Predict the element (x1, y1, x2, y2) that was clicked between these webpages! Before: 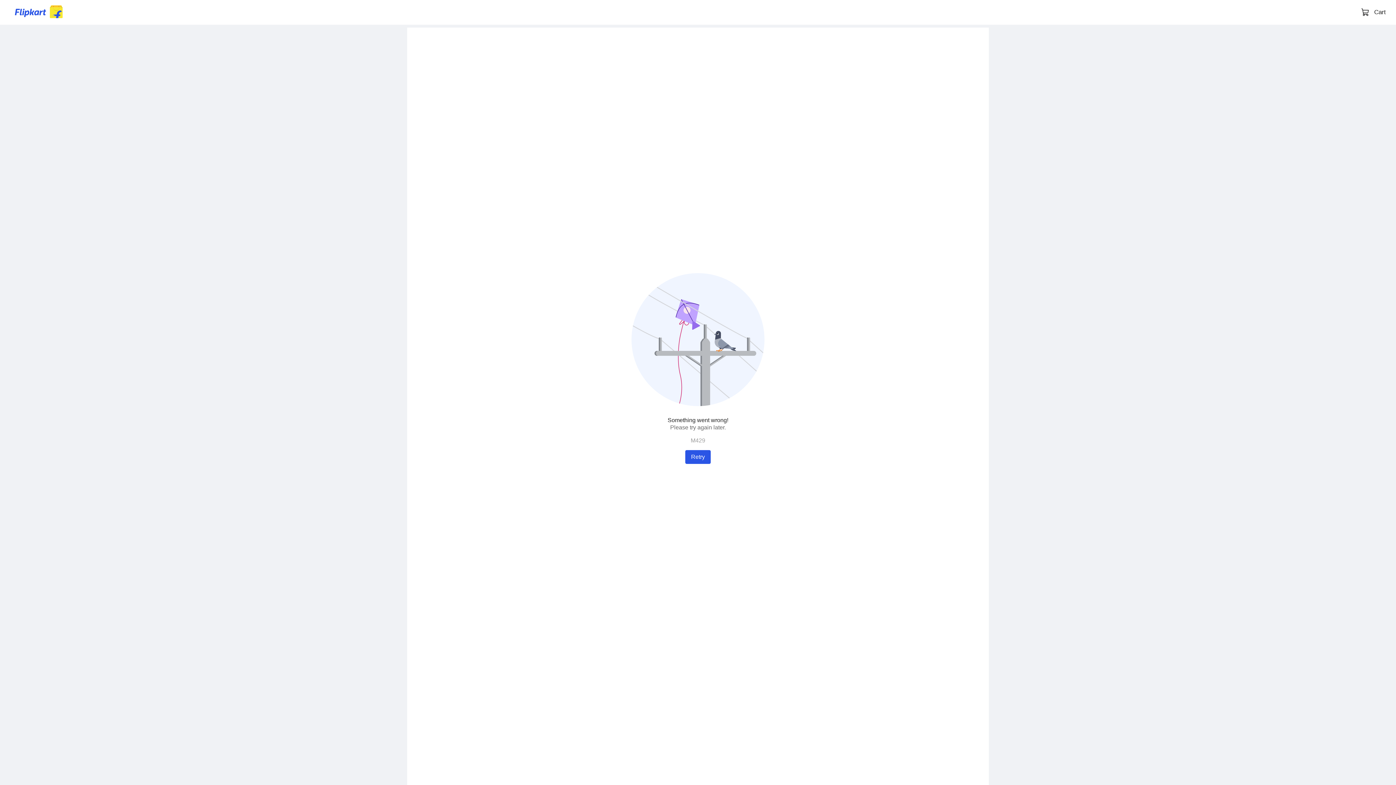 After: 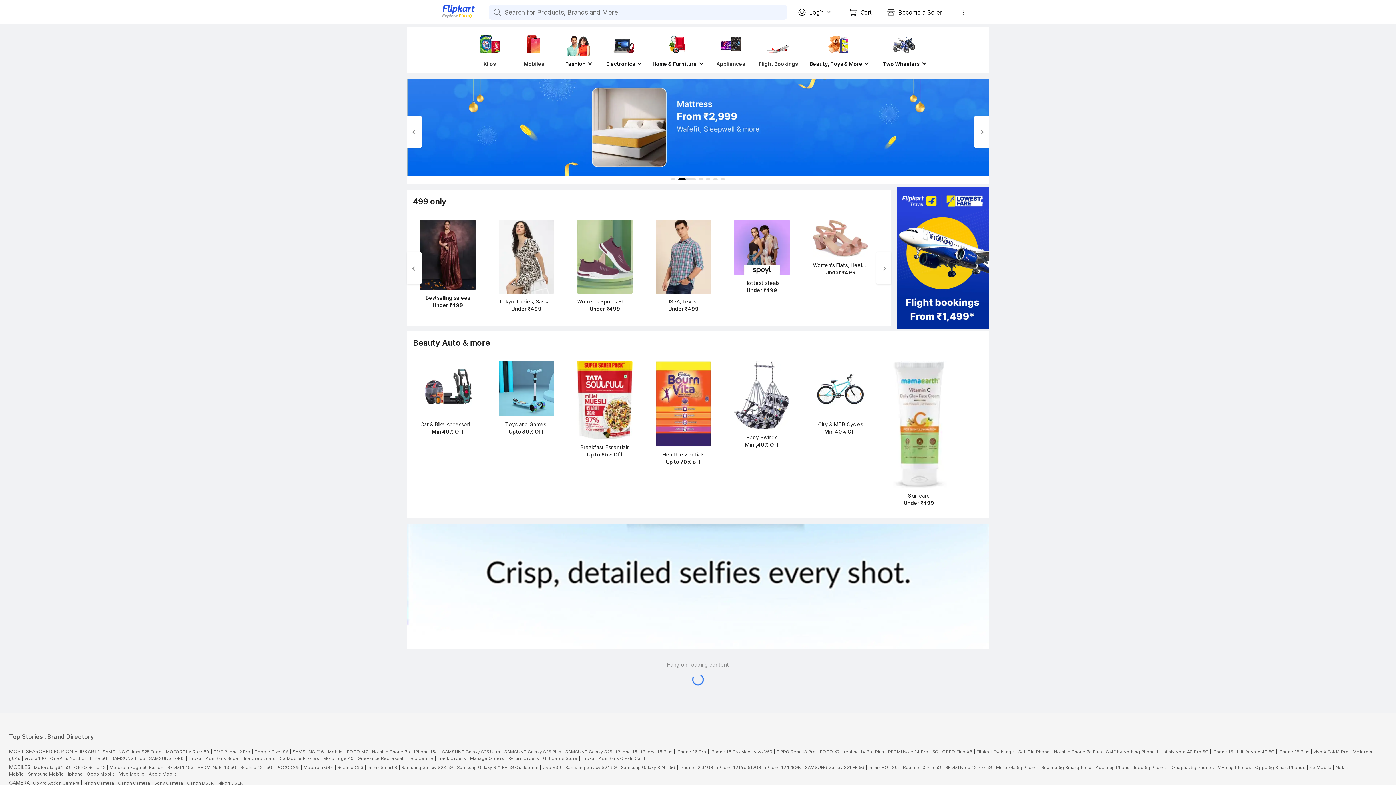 Action: label: Retry bbox: (685, 450, 710, 464)